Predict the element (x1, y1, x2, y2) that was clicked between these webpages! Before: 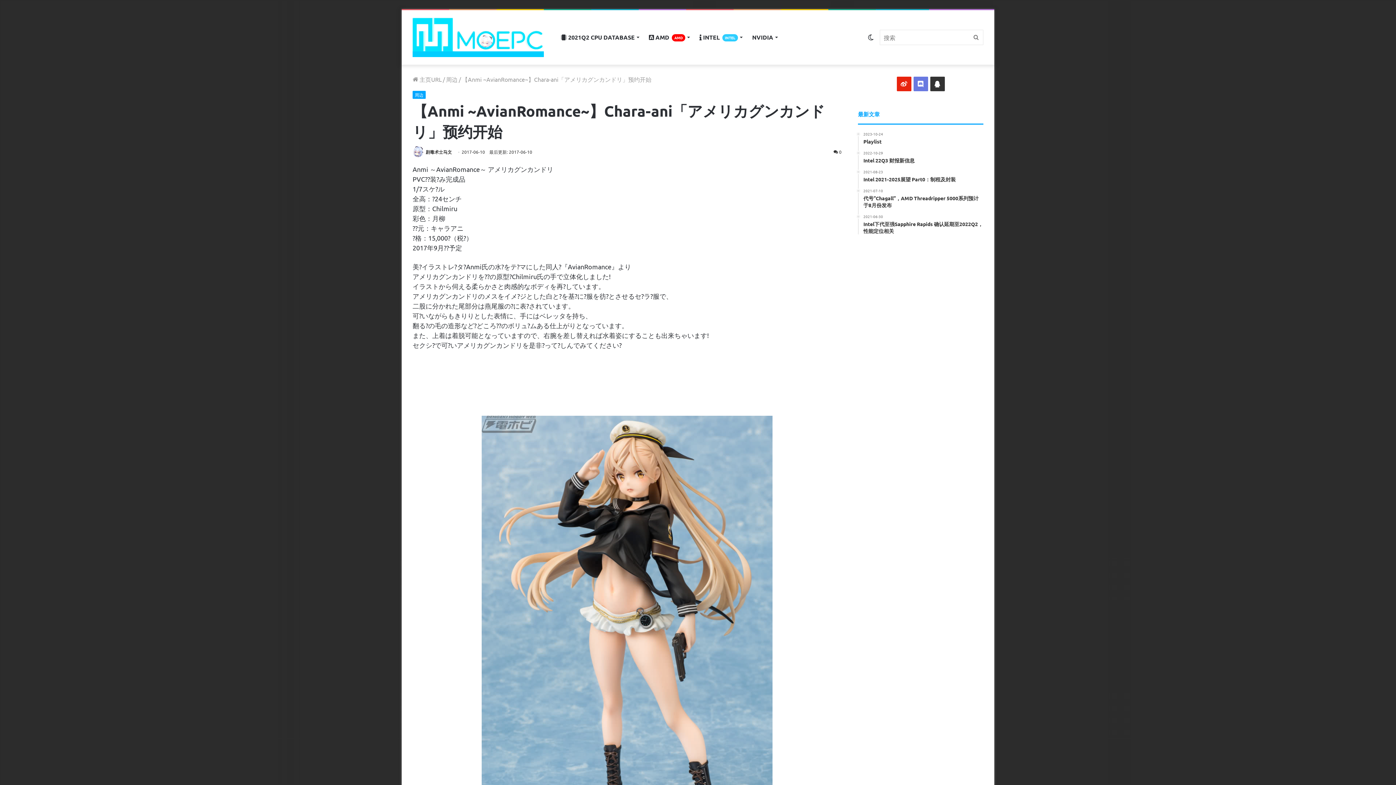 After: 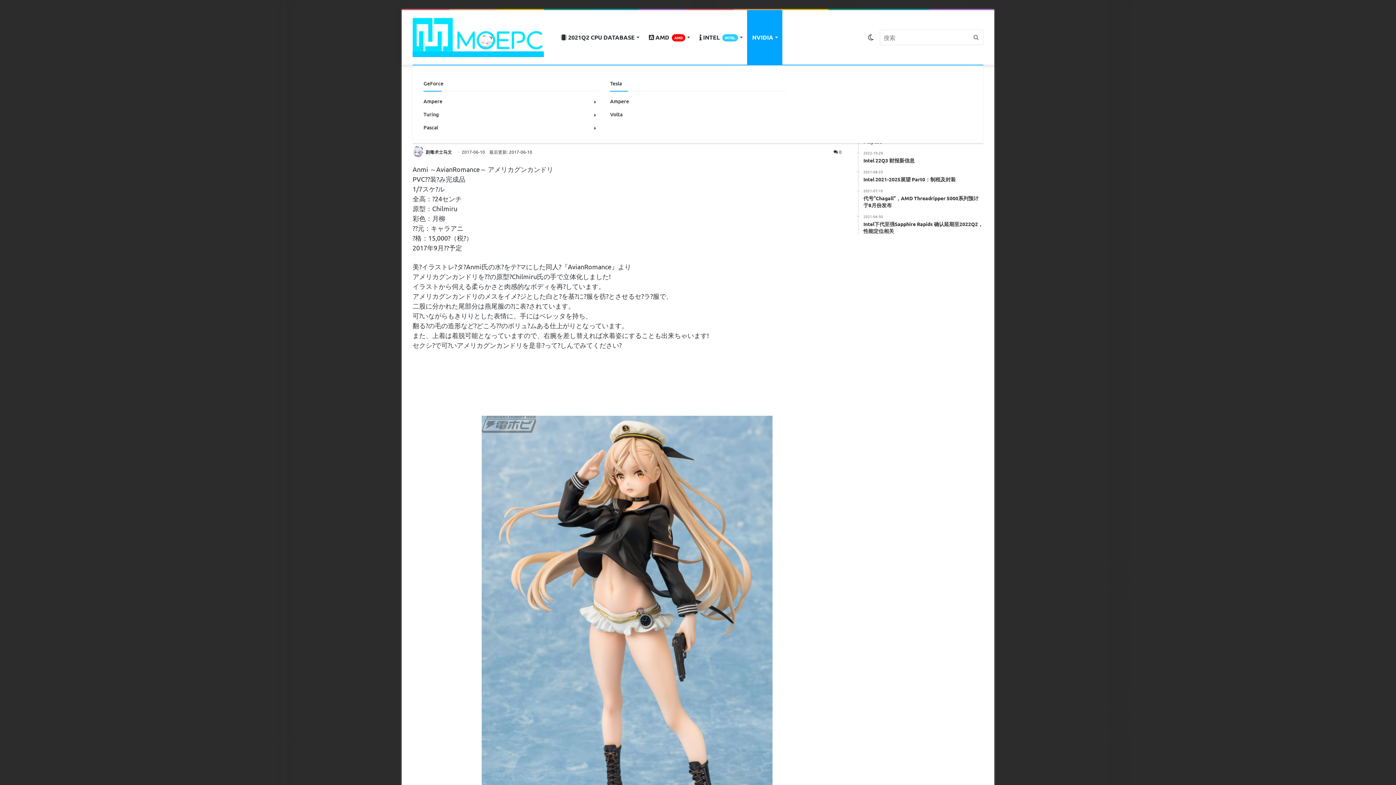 Action: label: NVIDIA bbox: (747, 10, 782, 64)